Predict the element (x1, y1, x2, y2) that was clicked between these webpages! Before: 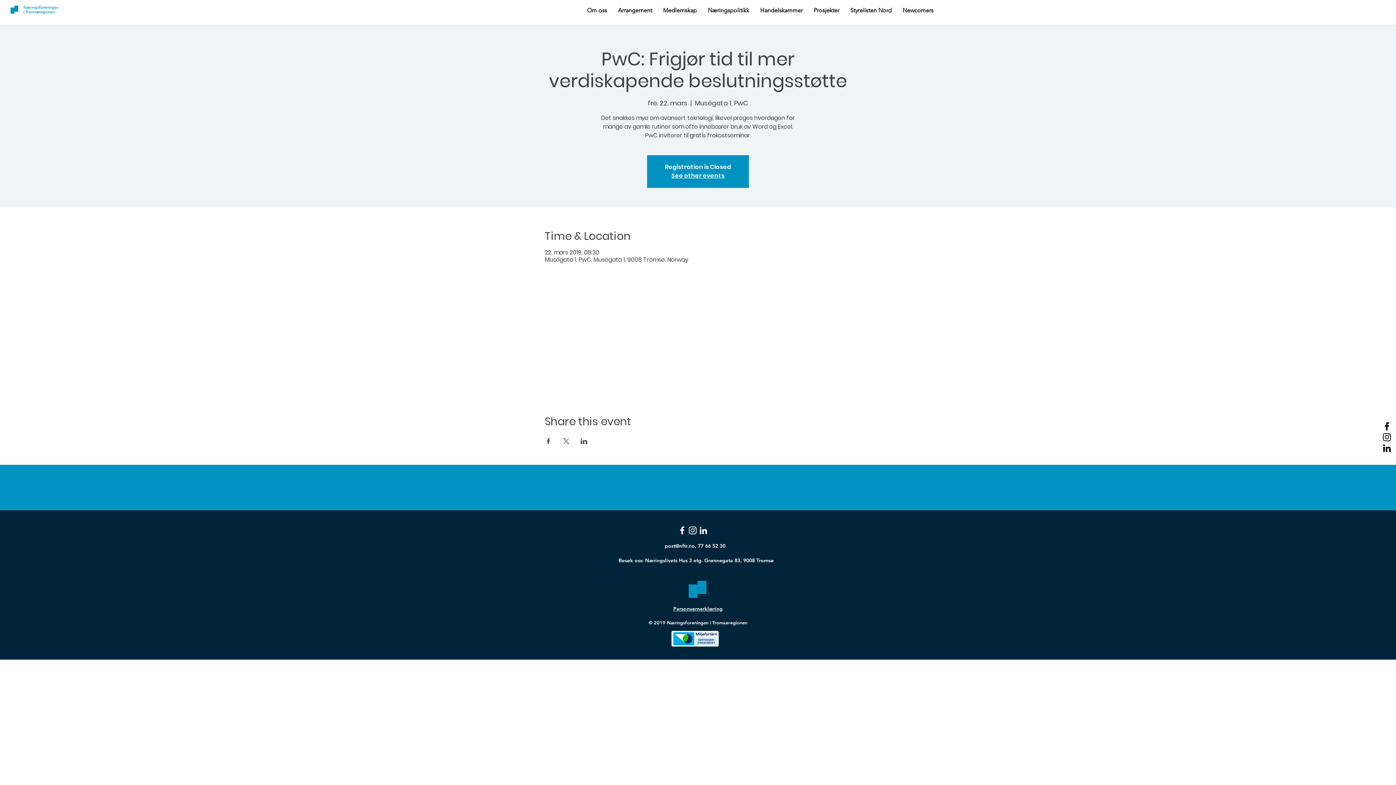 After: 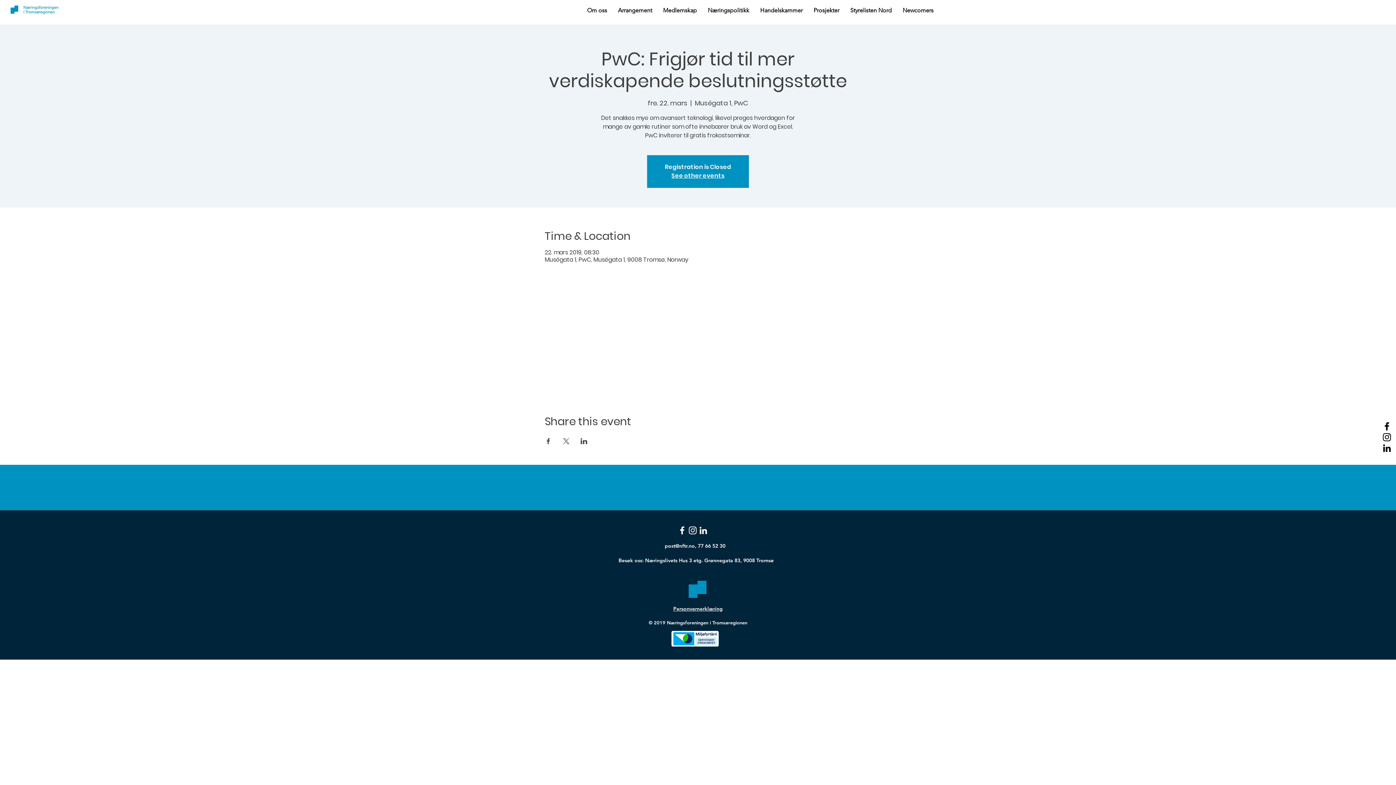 Action: bbox: (698, 525, 708, 536) label: White LinkedIn Icon